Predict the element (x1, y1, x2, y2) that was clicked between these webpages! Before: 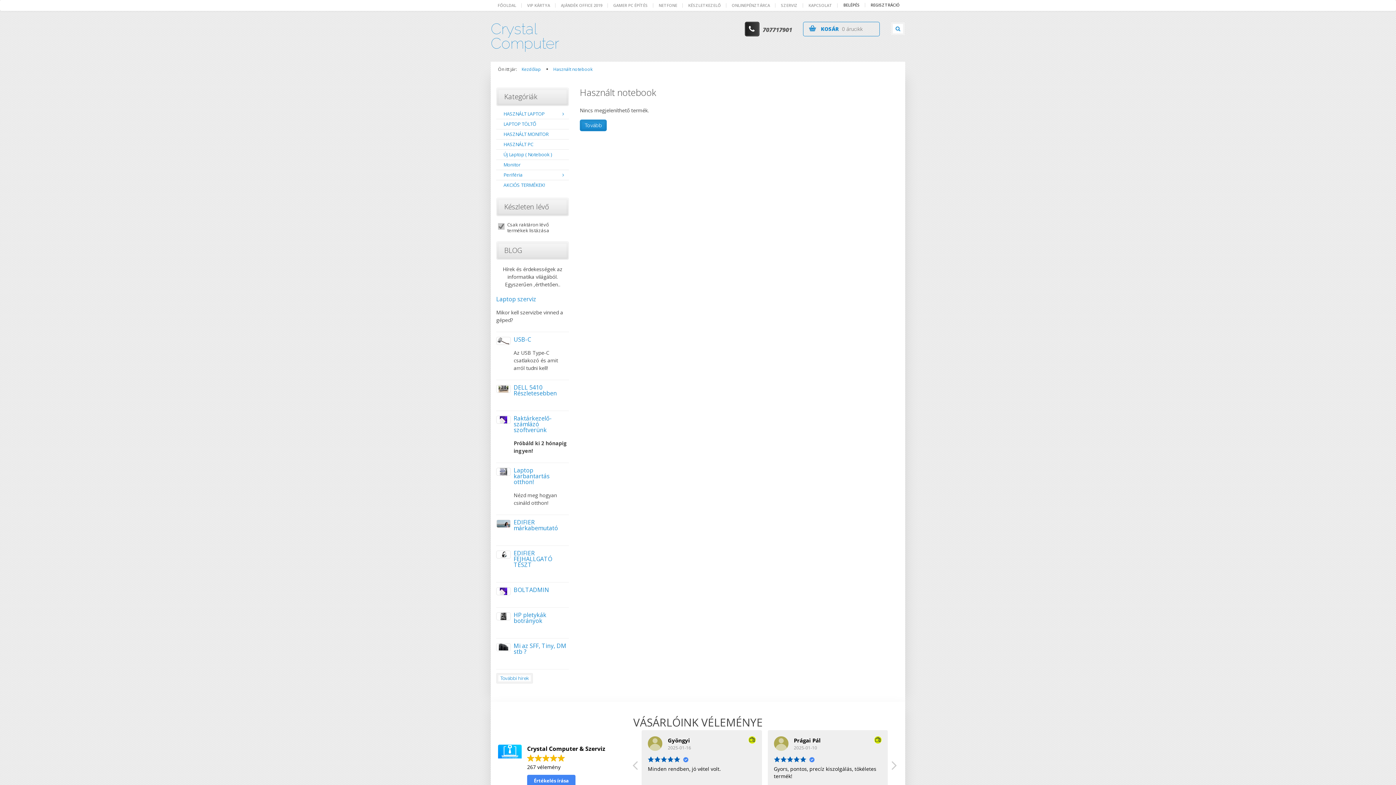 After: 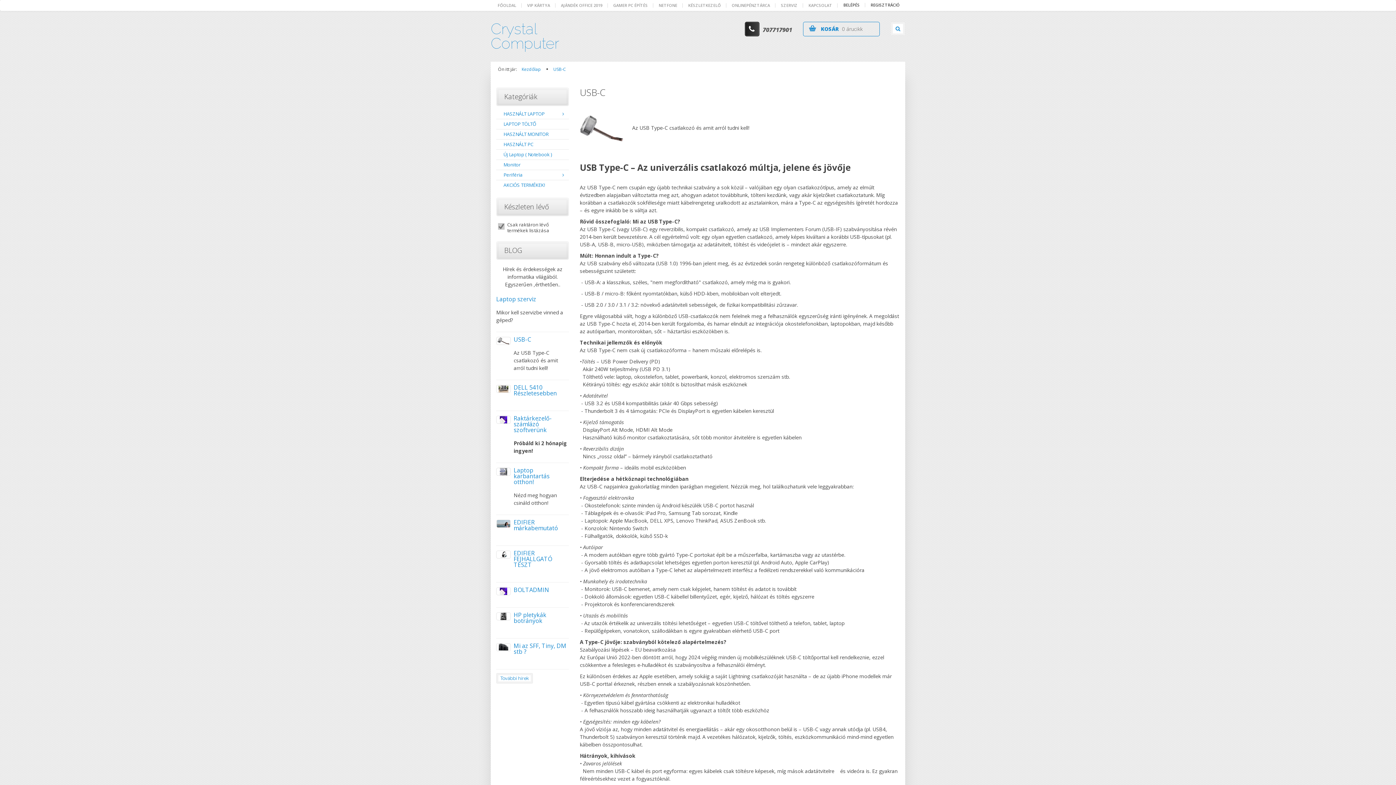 Action: label: USB-C bbox: (513, 335, 531, 343)